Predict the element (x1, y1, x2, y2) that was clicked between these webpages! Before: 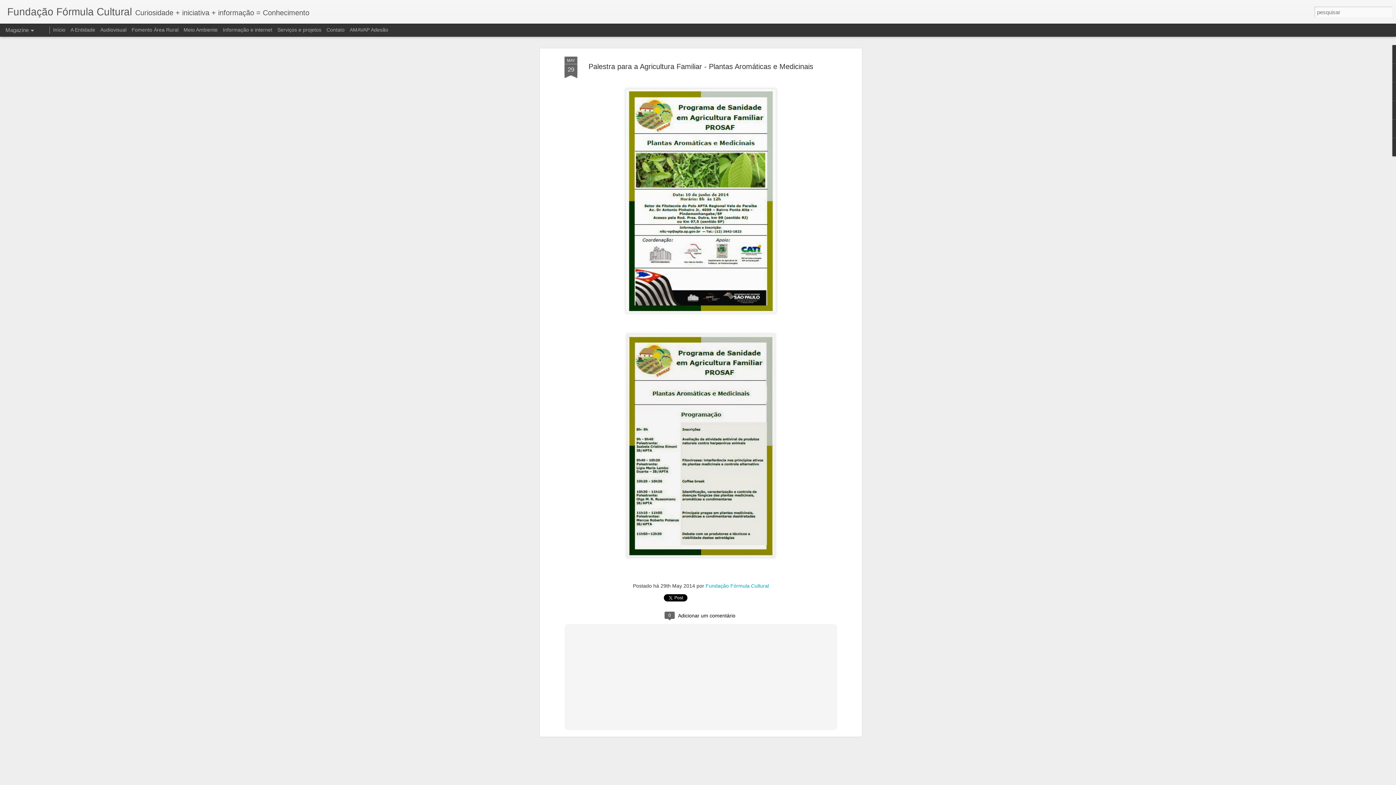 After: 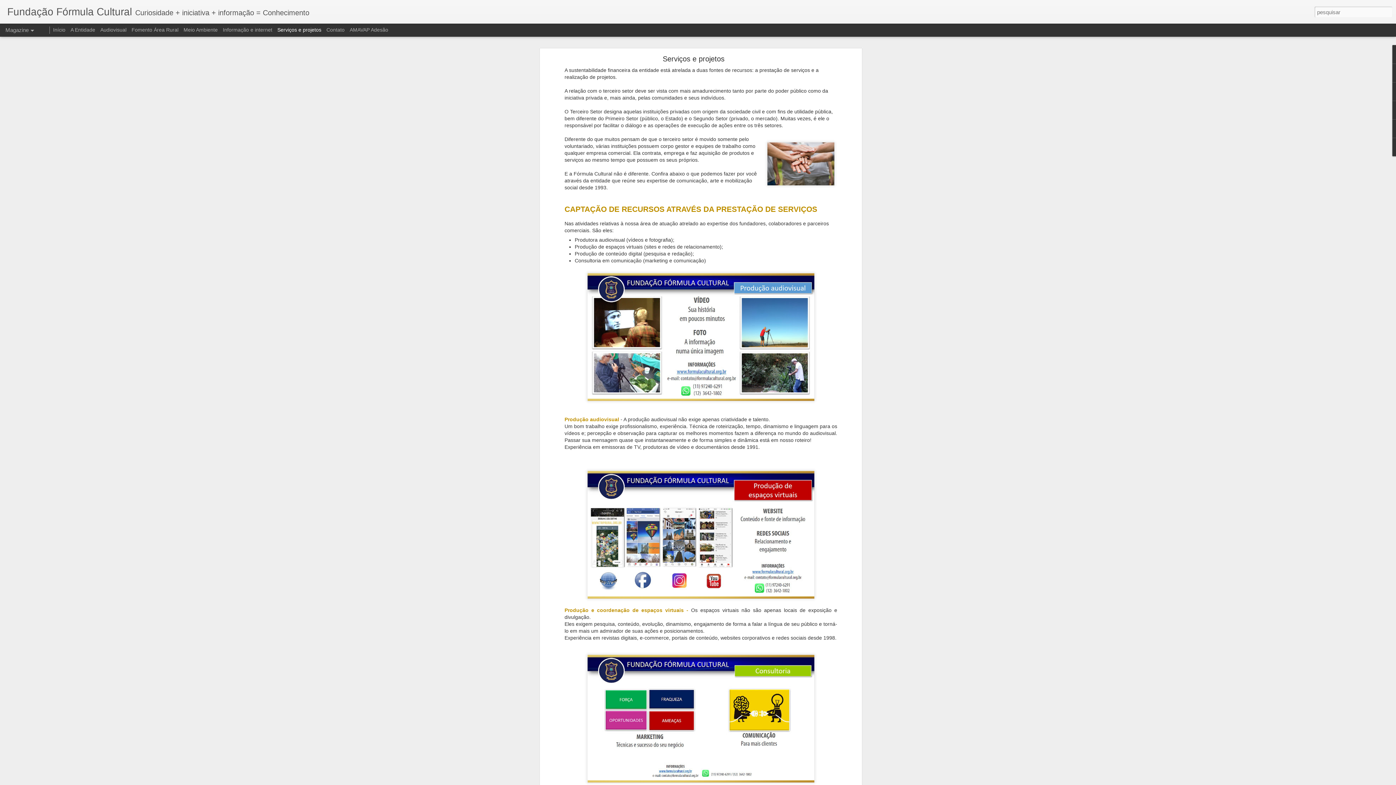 Action: label: Serviços e projetos bbox: (277, 26, 321, 32)